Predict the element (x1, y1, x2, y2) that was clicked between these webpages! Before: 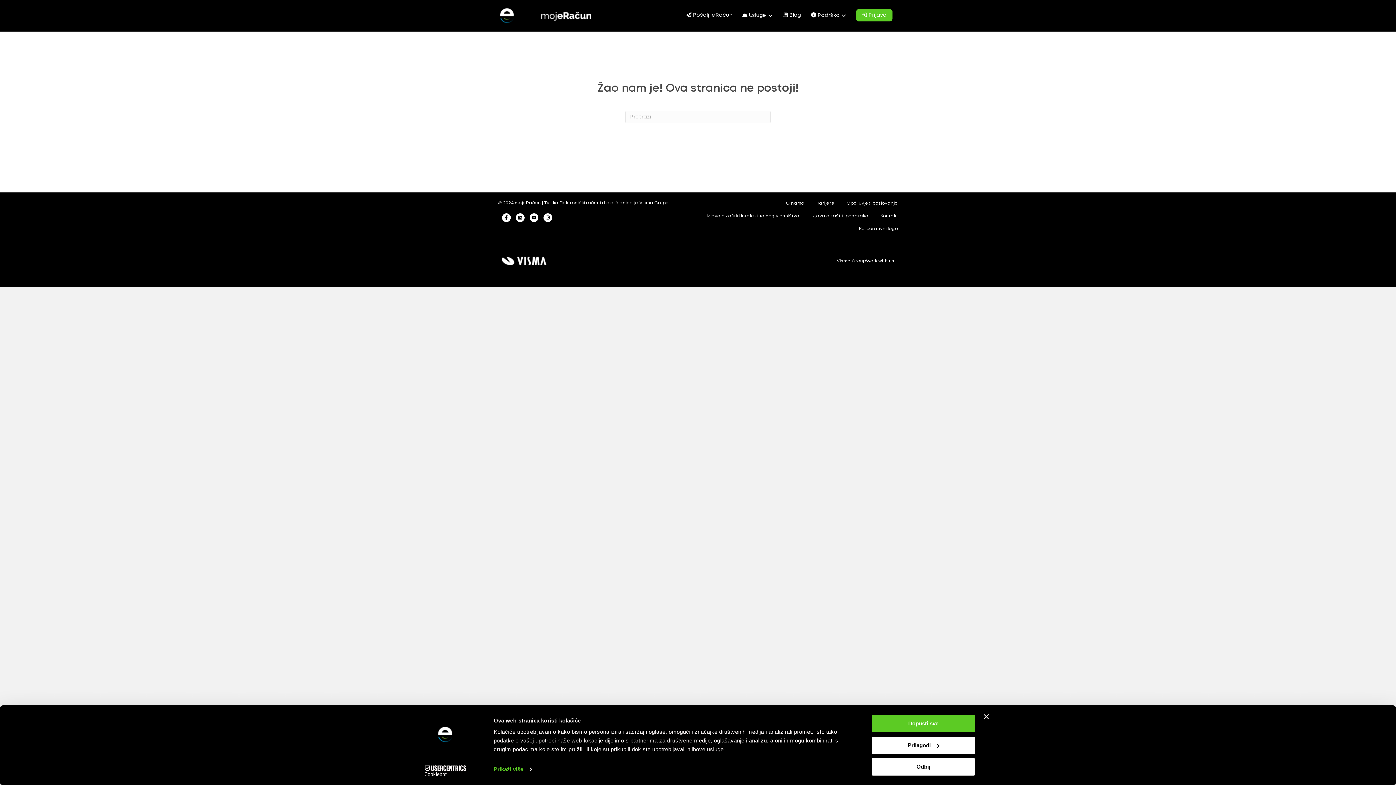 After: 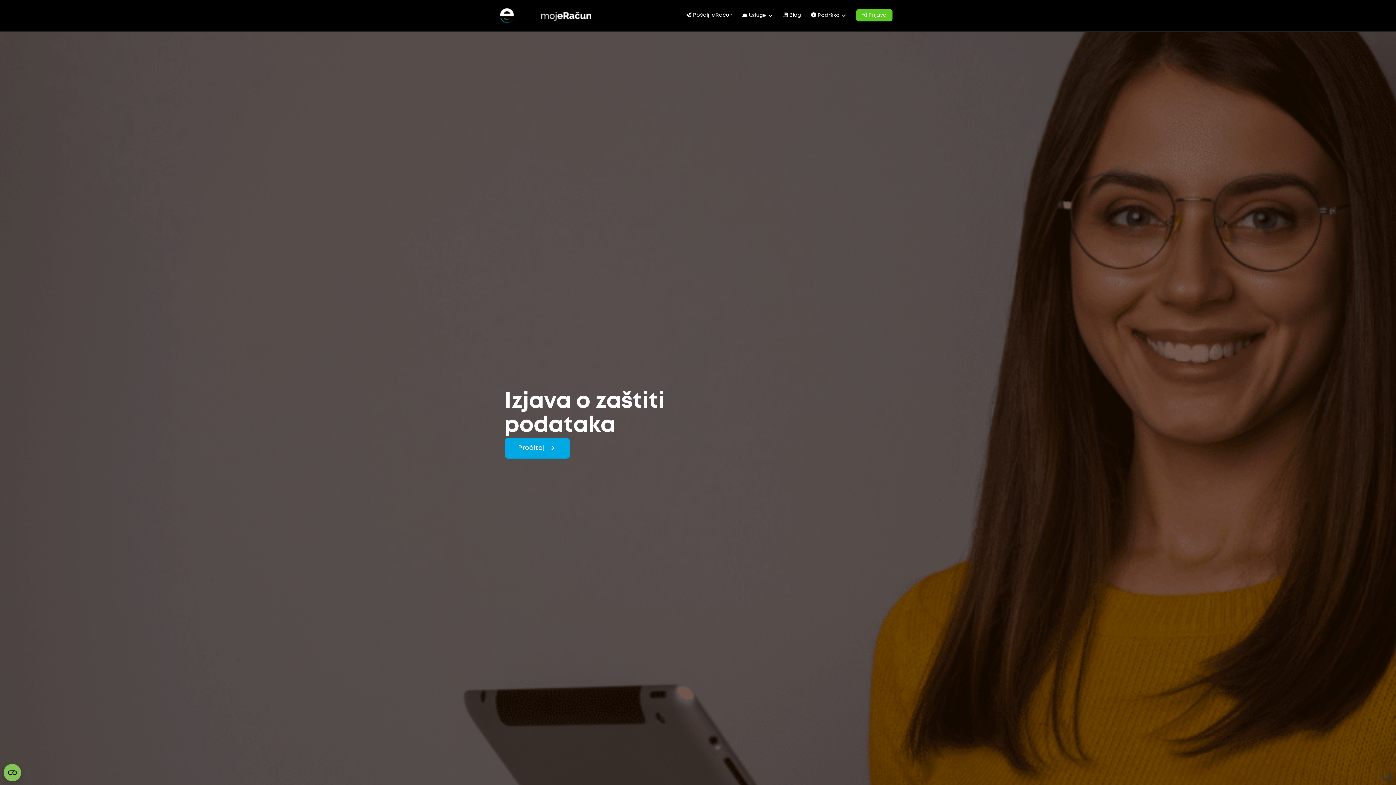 Action: label: Izjava o zaštiti podataka bbox: (806, 212, 874, 225)